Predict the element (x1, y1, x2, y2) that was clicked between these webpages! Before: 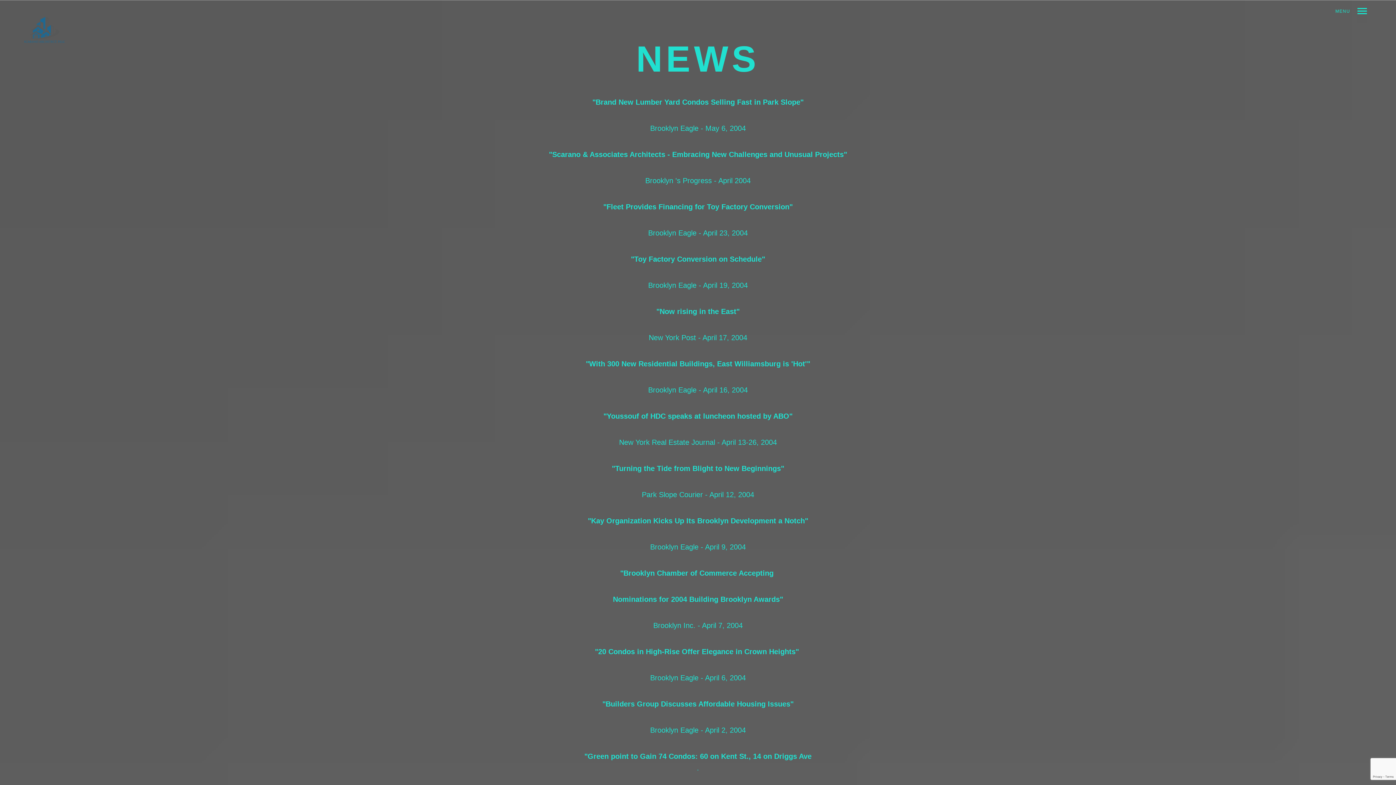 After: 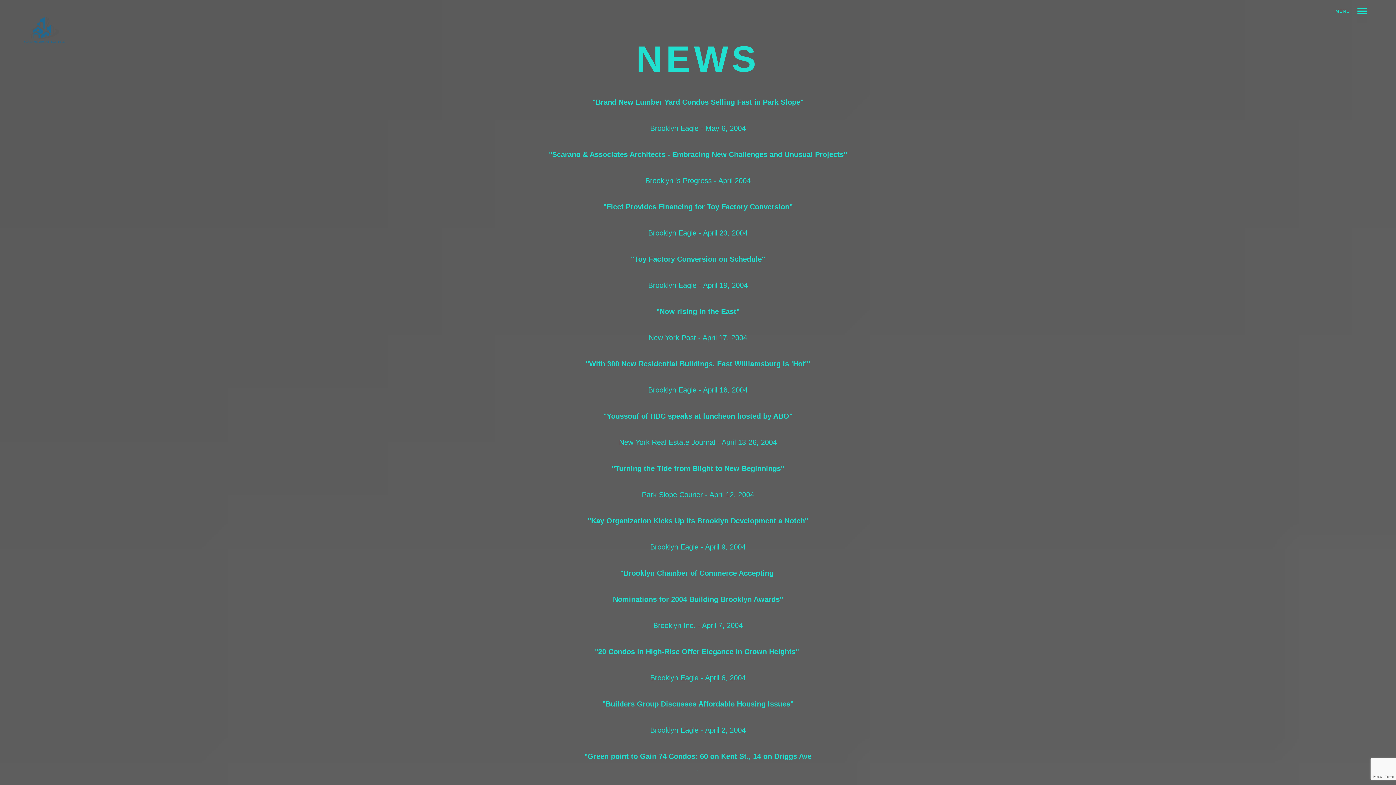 Action: bbox: (656, 307, 739, 315) label: "Now rising in the East"